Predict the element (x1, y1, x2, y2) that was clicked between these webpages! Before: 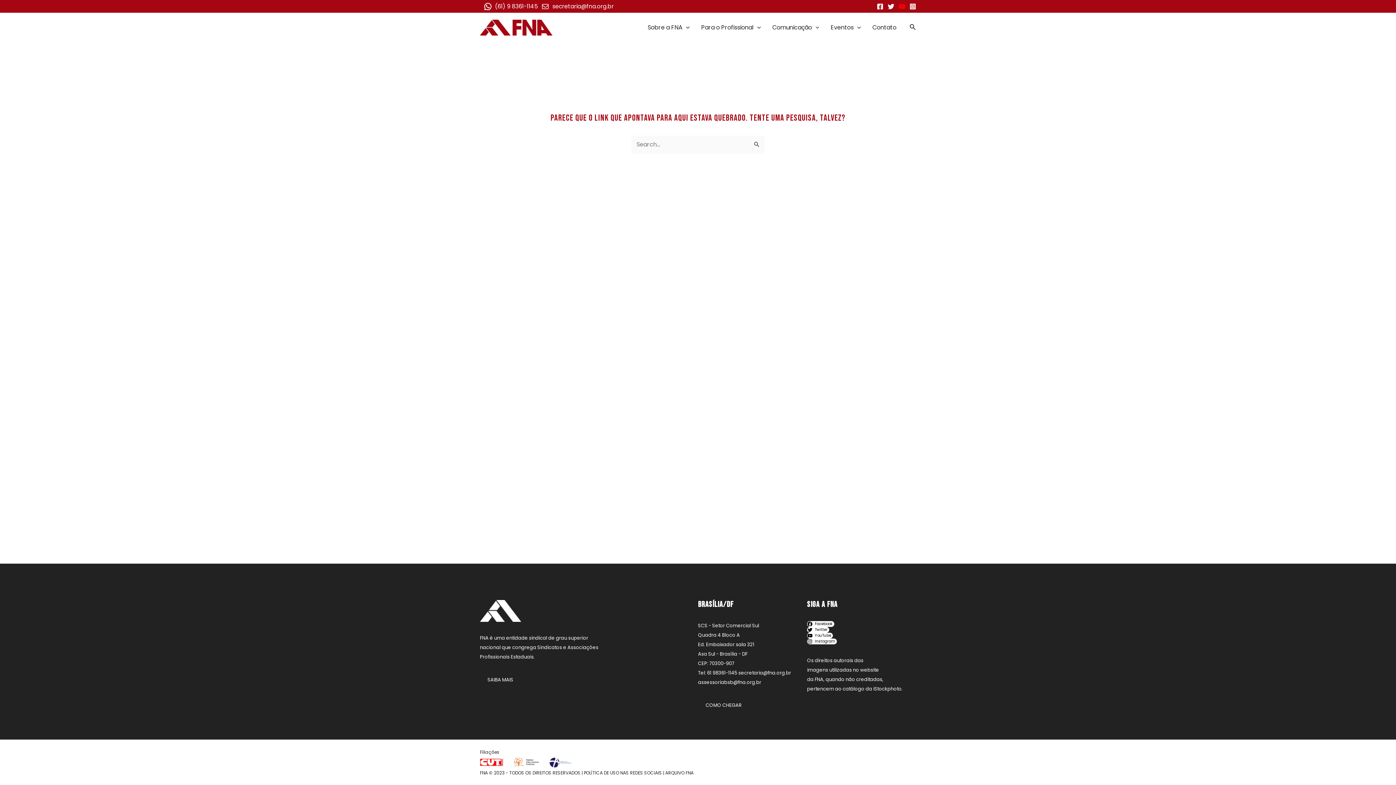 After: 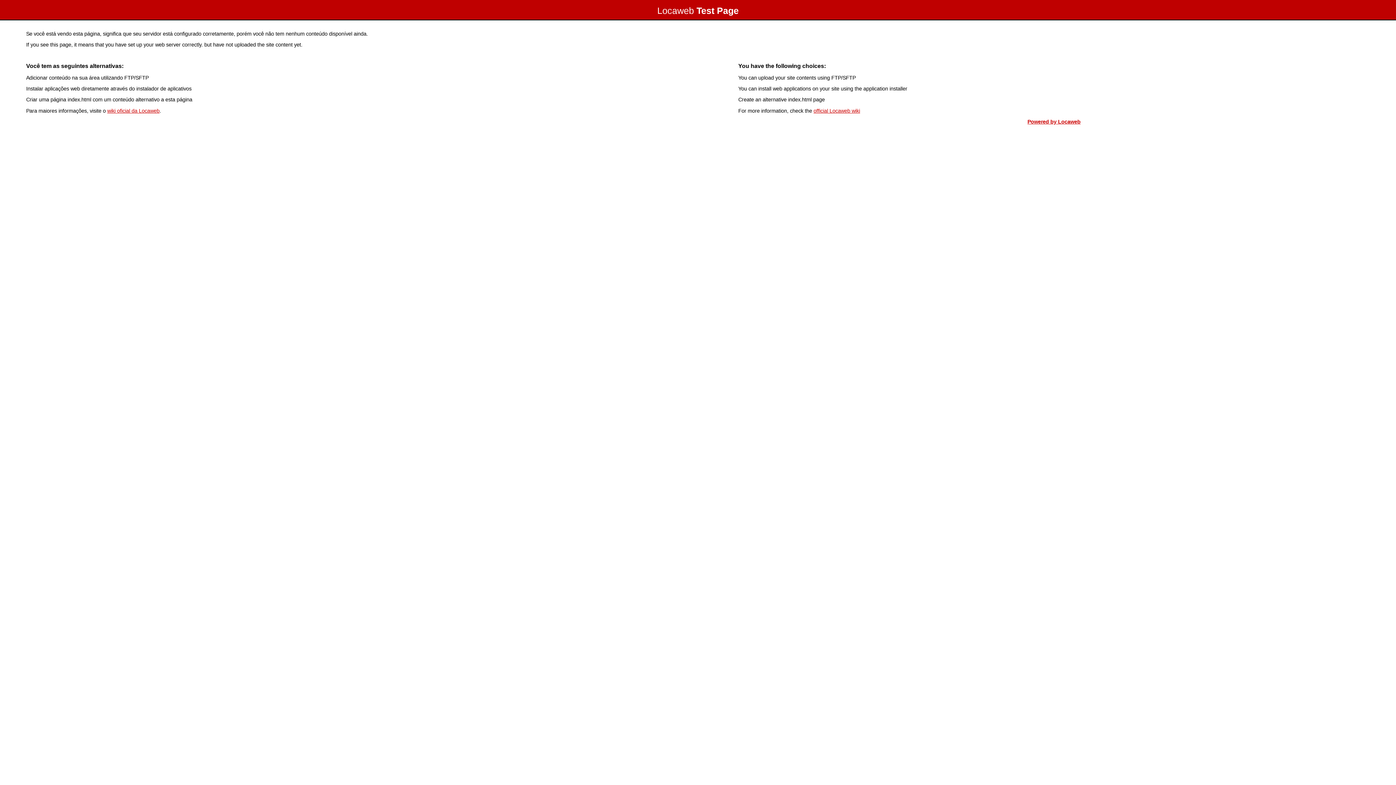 Action: label: ARQUIVO FNA bbox: (665, 770, 693, 776)